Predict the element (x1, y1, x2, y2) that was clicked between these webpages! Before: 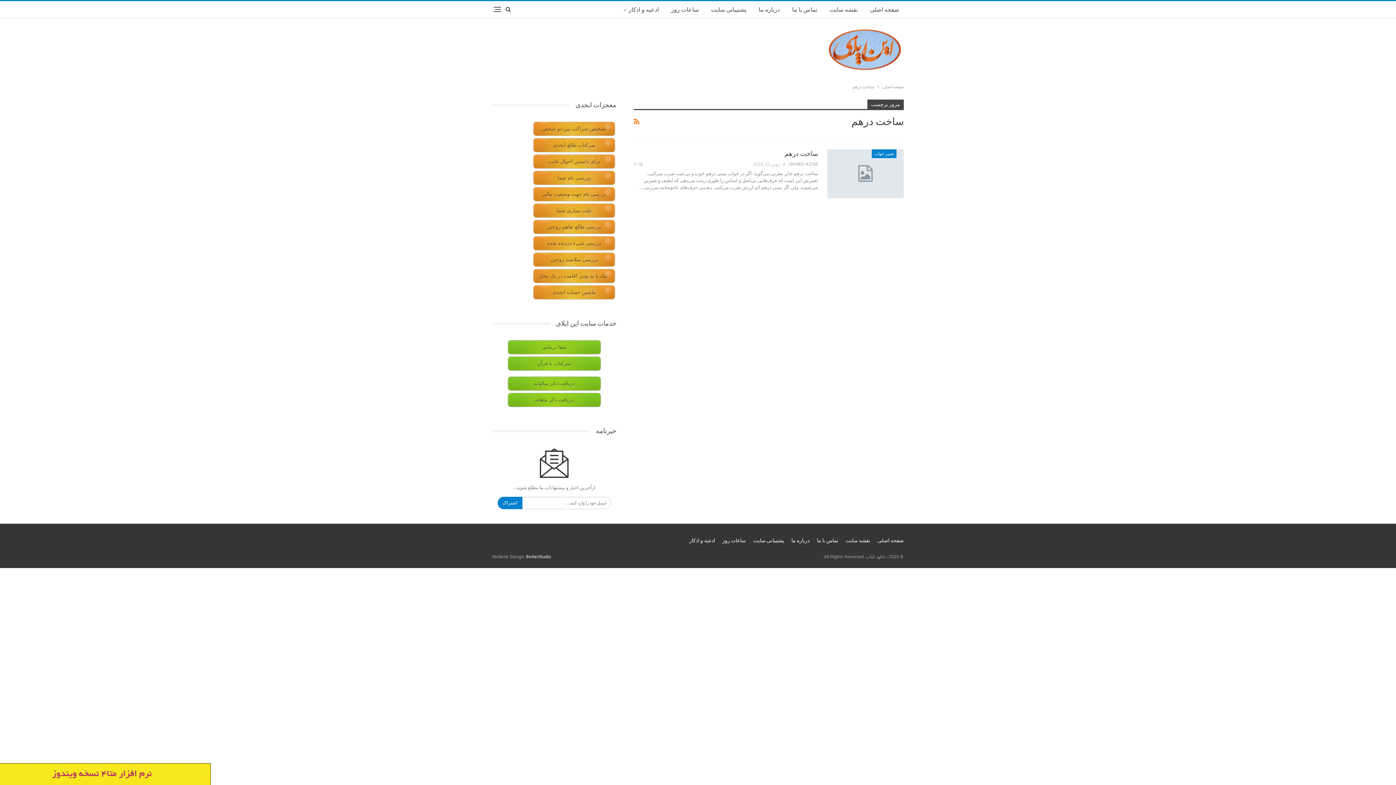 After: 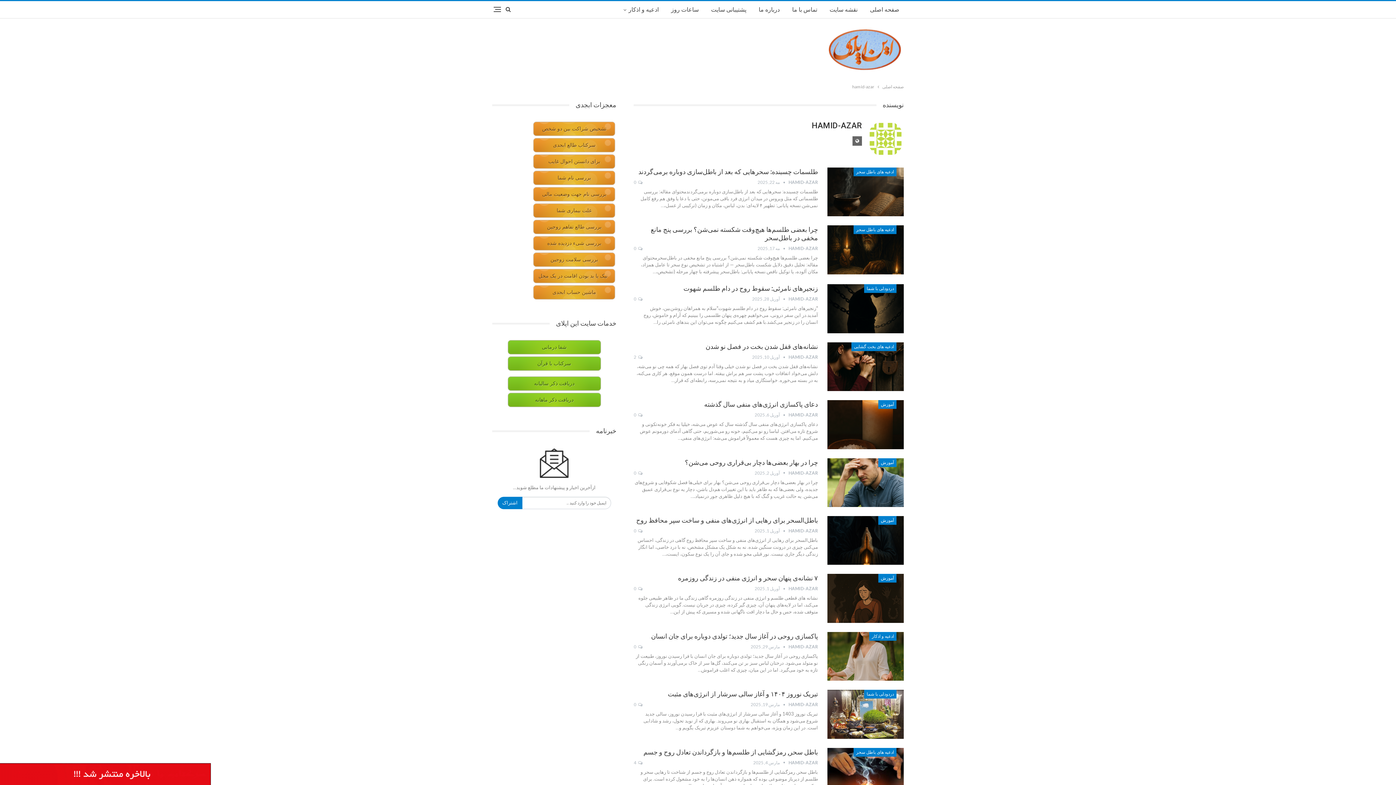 Action: bbox: (780, 160, 818, 168) label: HAMID-AZAR 